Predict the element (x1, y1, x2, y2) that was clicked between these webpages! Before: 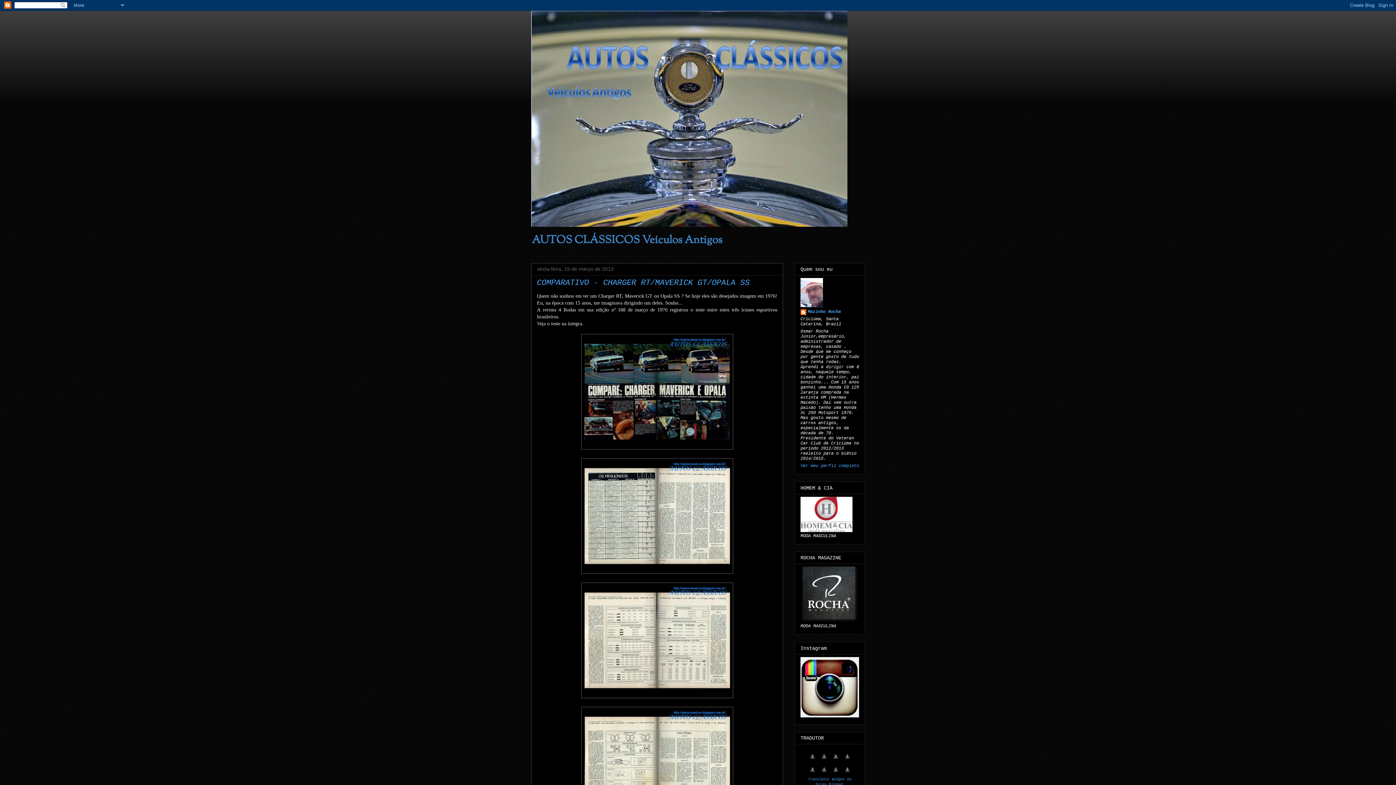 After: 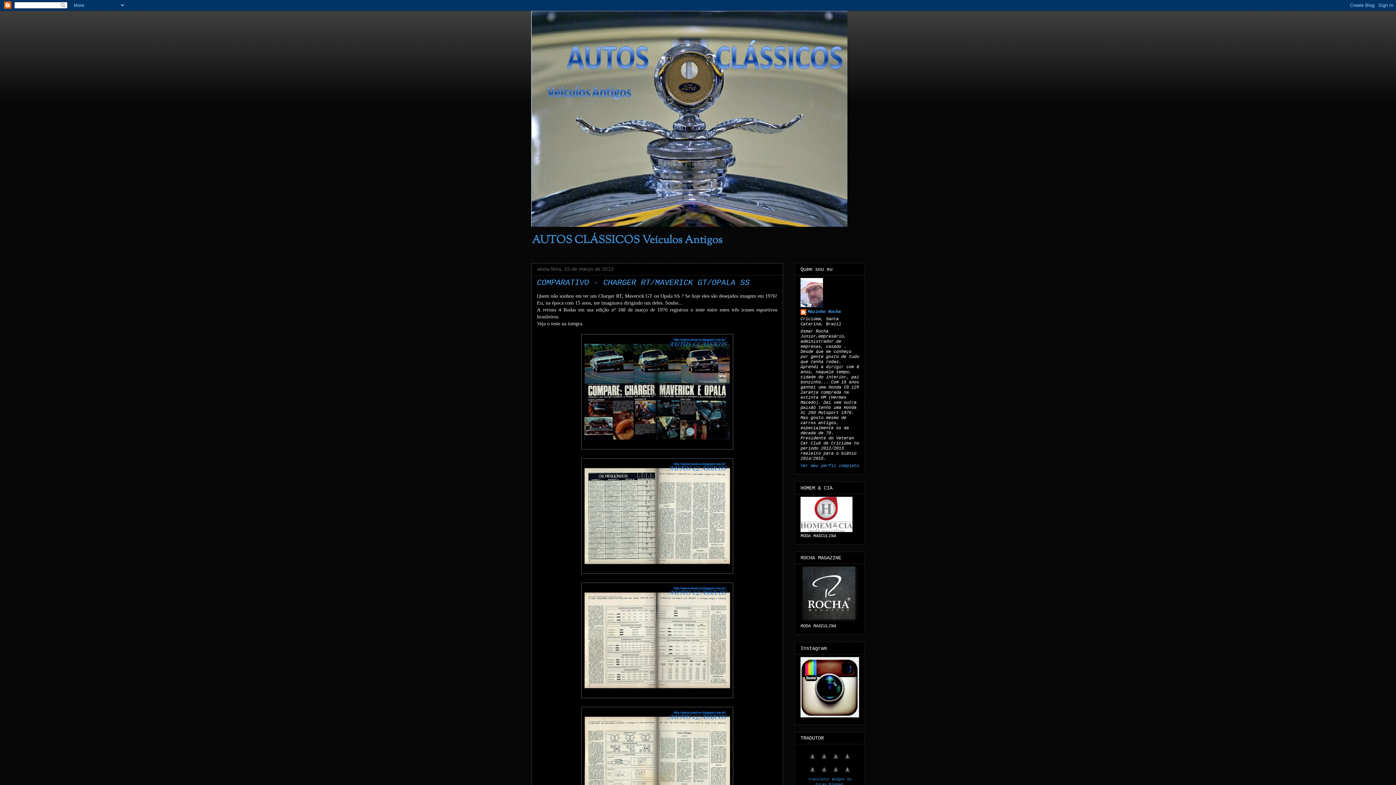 Action: bbox: (830, 758, 841, 763)